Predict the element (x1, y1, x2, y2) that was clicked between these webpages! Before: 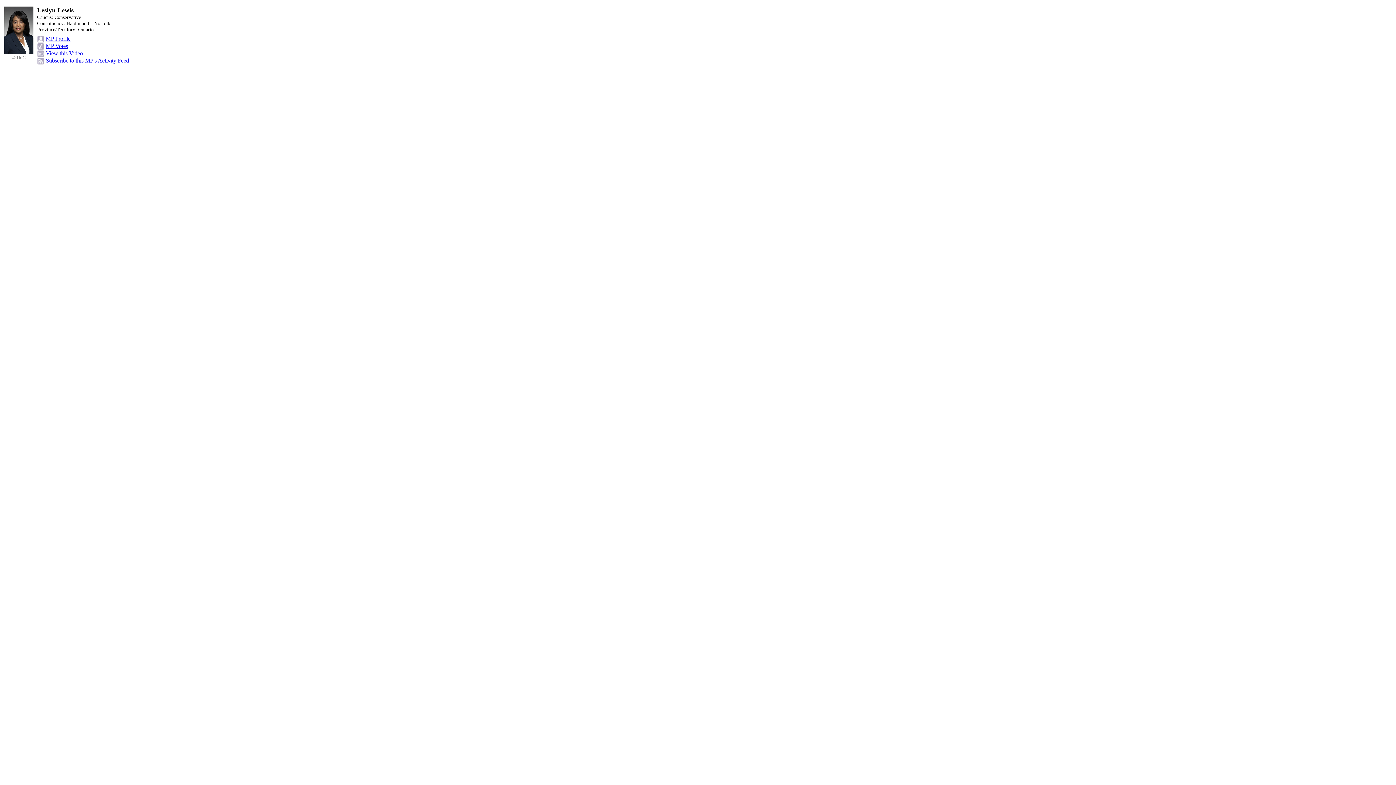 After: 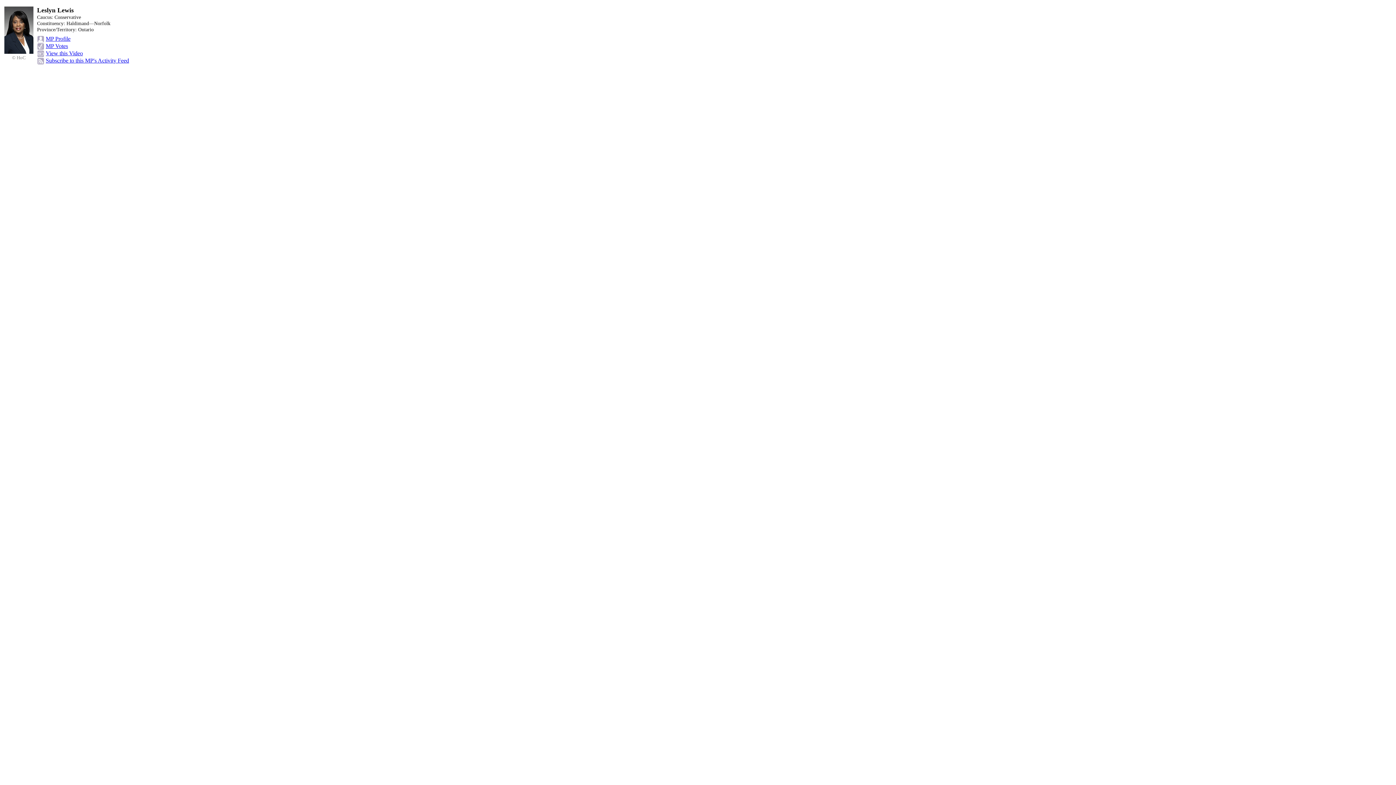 Action: bbox: (12, 55, 25, 60) label: © HoC